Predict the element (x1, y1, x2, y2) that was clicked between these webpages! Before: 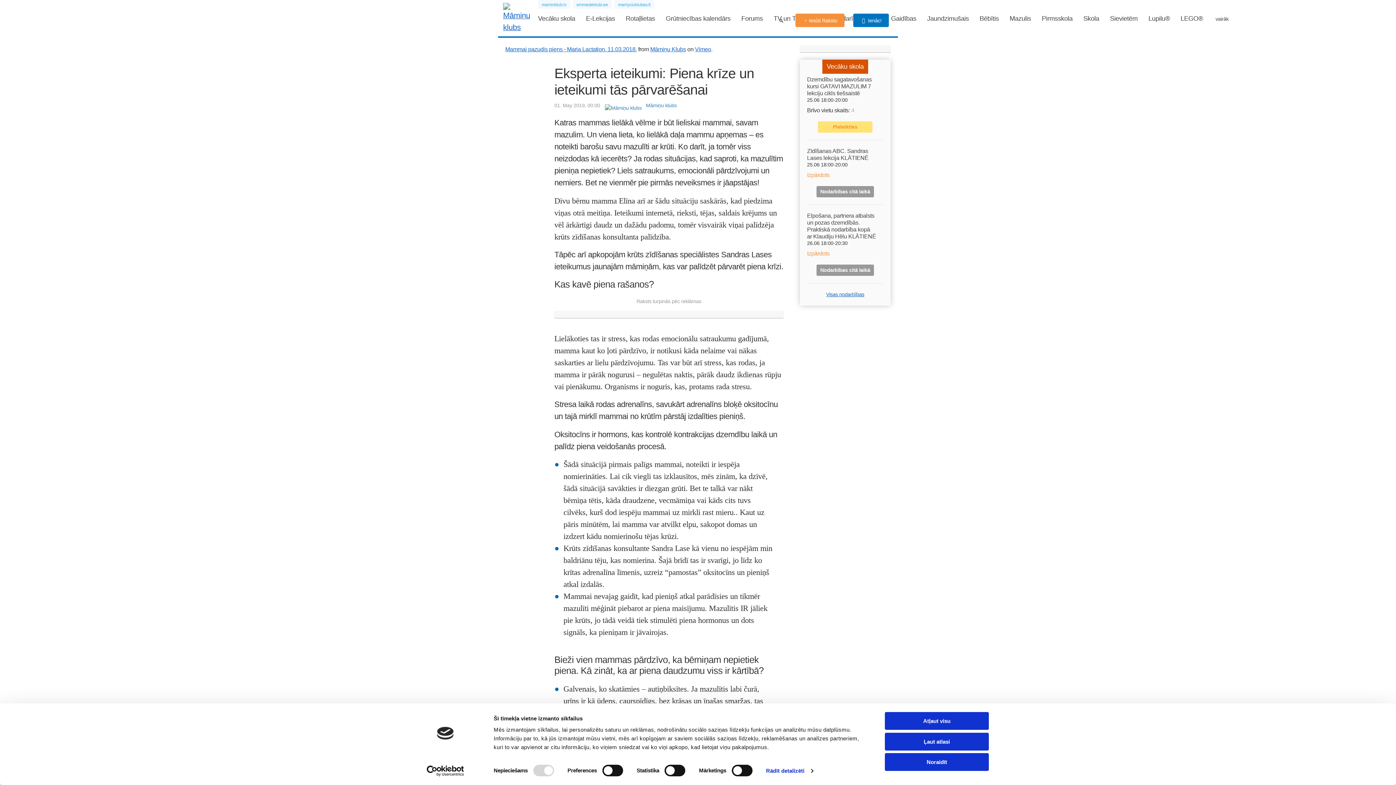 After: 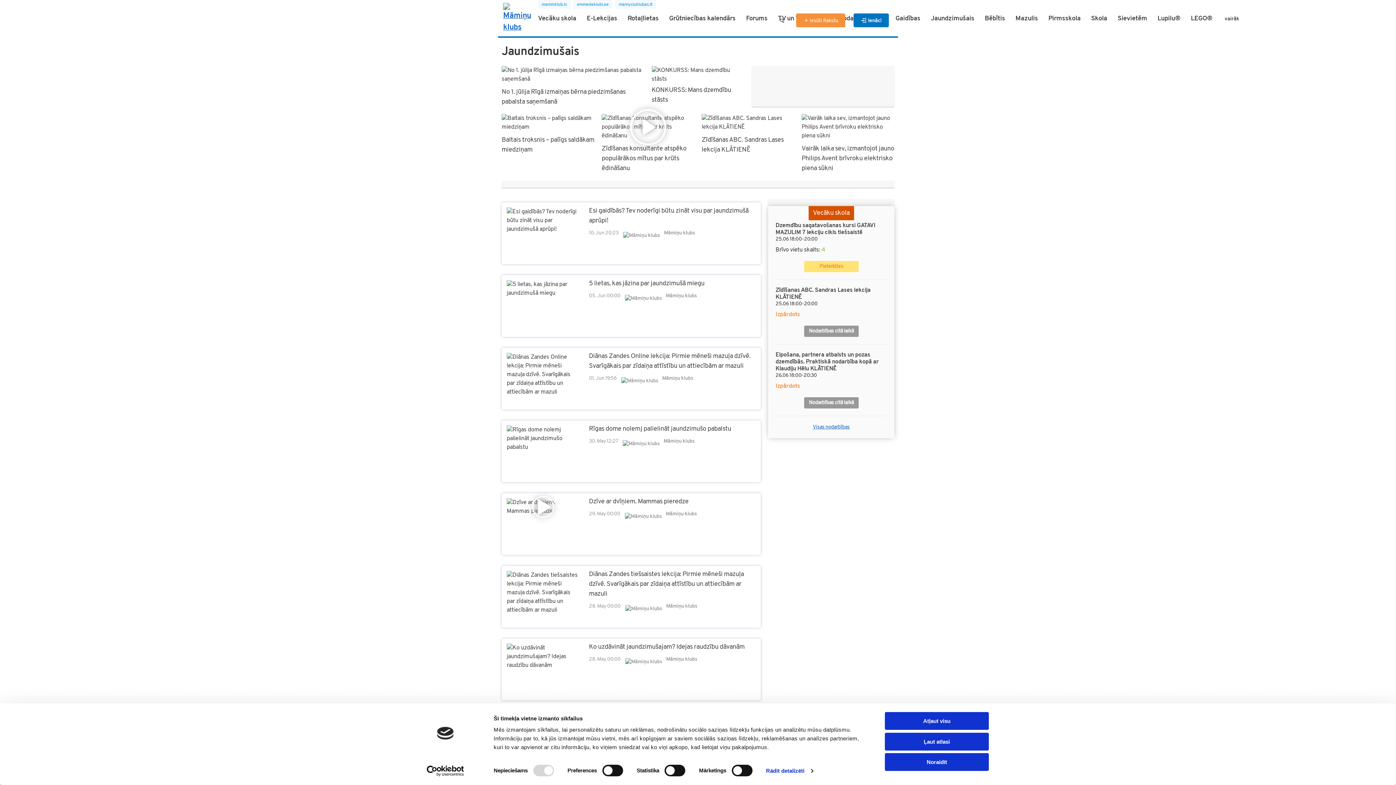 Action: label: Jaundzimušais bbox: (927, 13, 969, 23)